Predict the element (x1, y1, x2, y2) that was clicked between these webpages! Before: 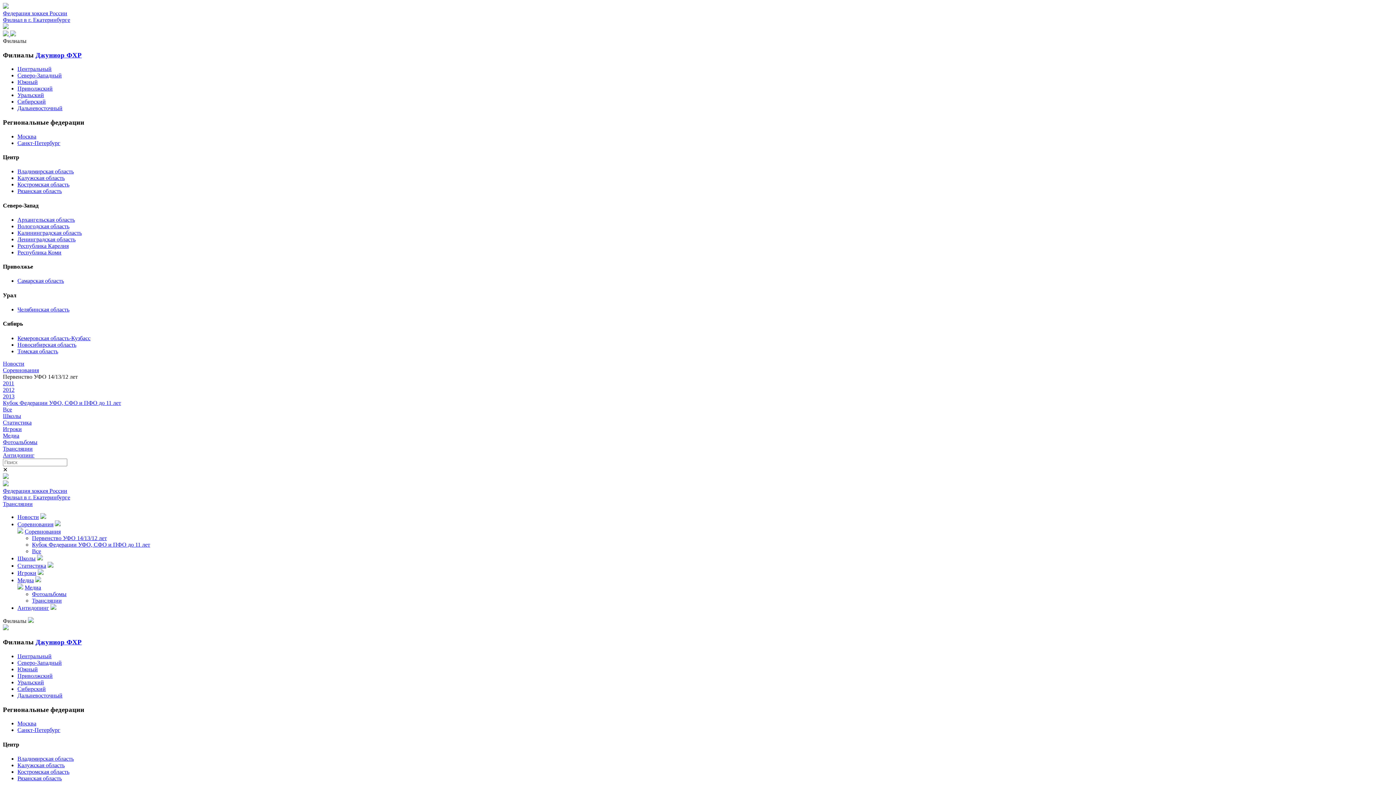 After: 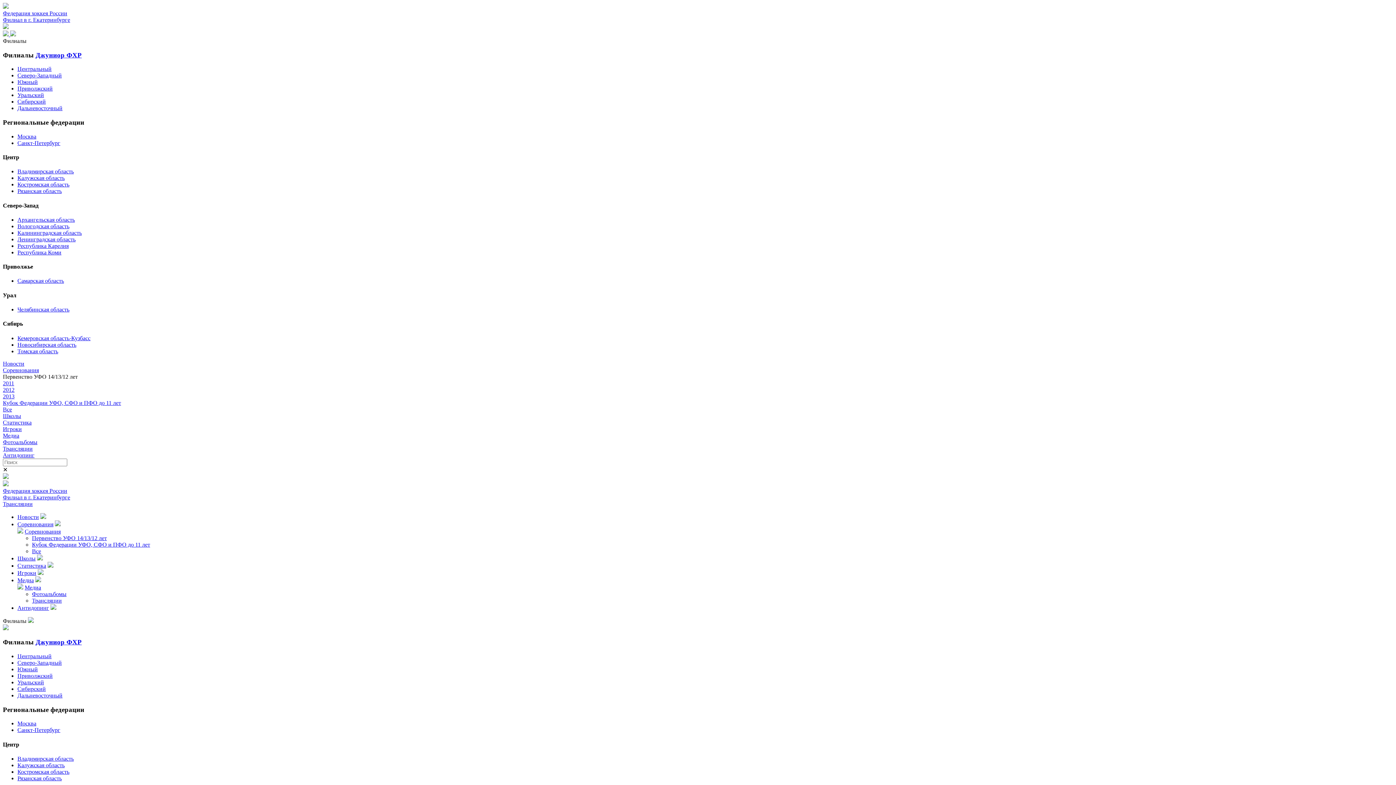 Action: label: 2013 bbox: (2, 393, 14, 399)